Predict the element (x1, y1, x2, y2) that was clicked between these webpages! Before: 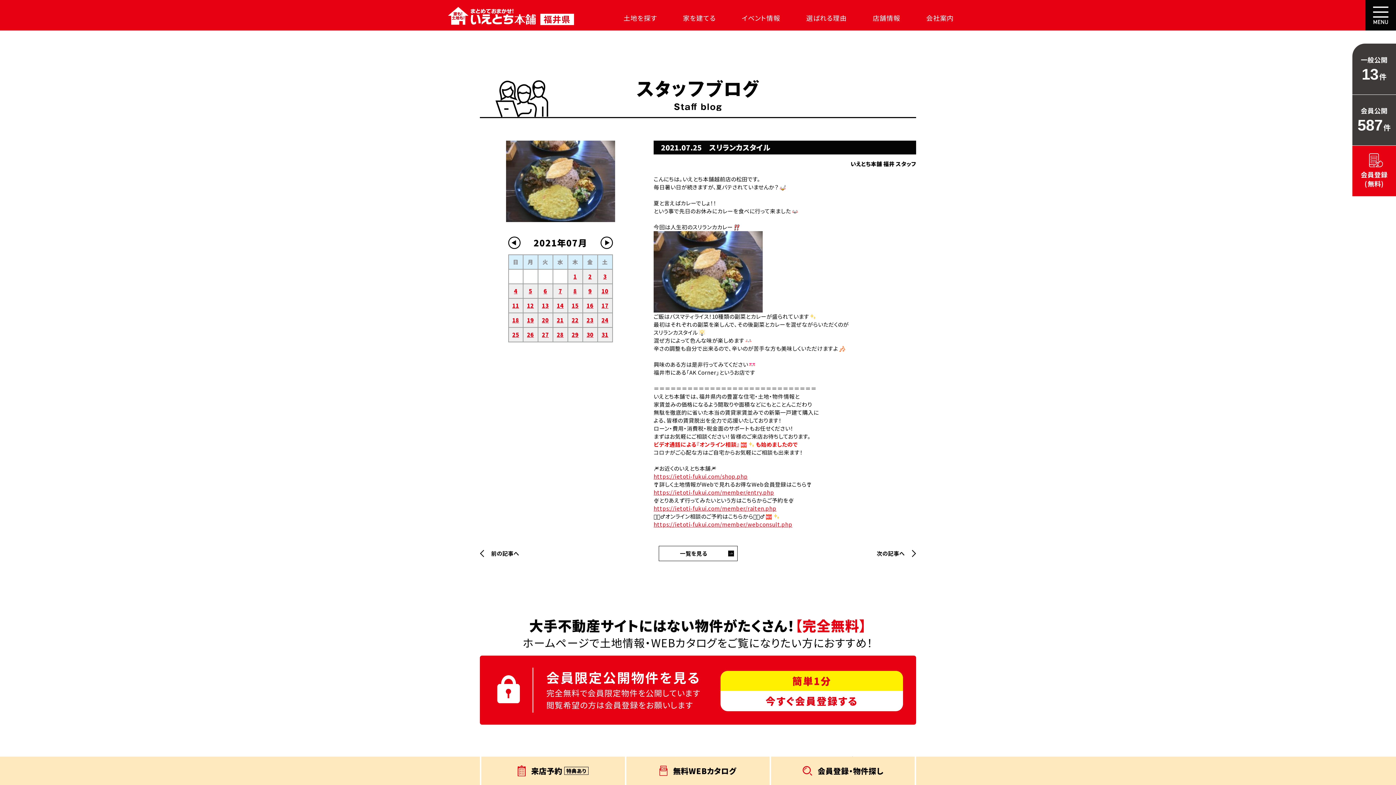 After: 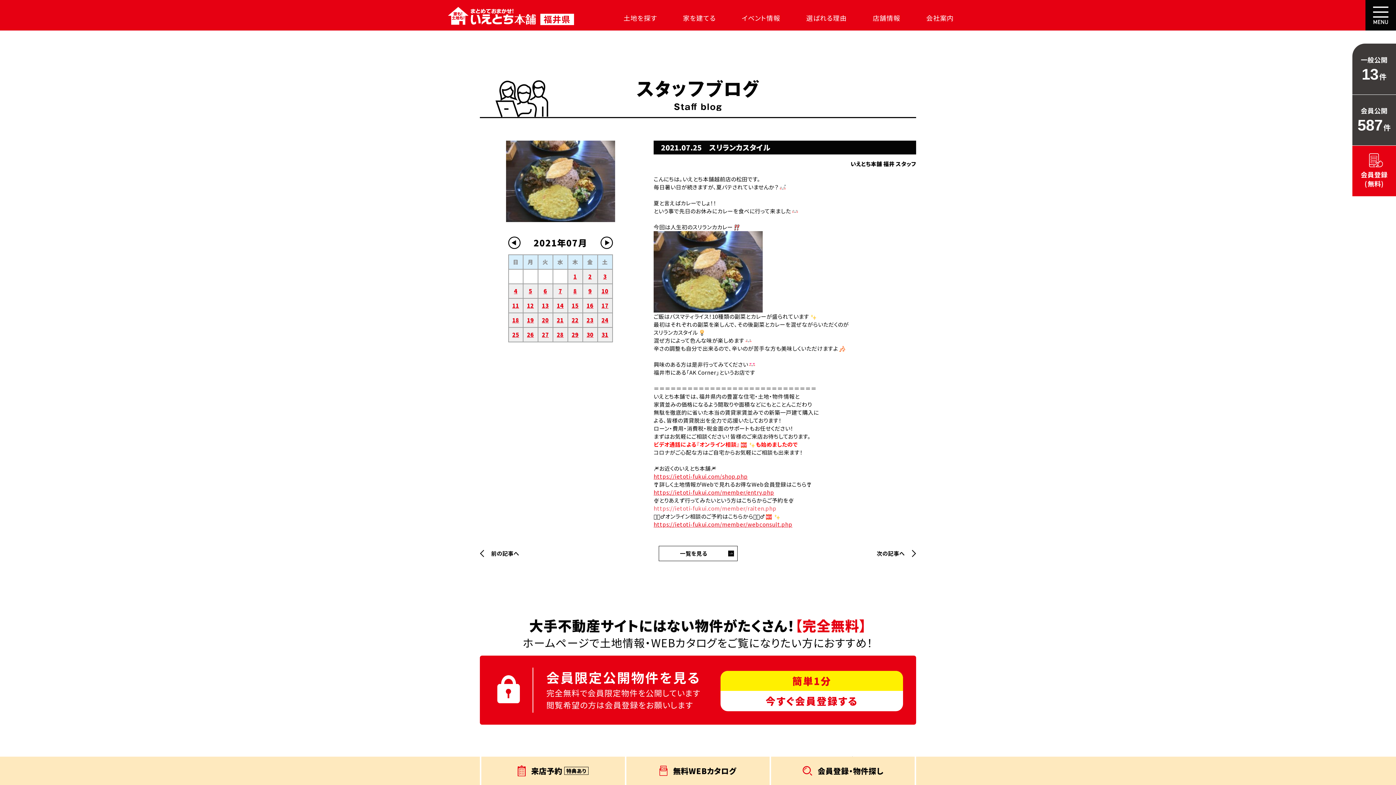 Action: label: https://ietoti-fukui.com/member/raiten.php bbox: (653, 504, 776, 512)